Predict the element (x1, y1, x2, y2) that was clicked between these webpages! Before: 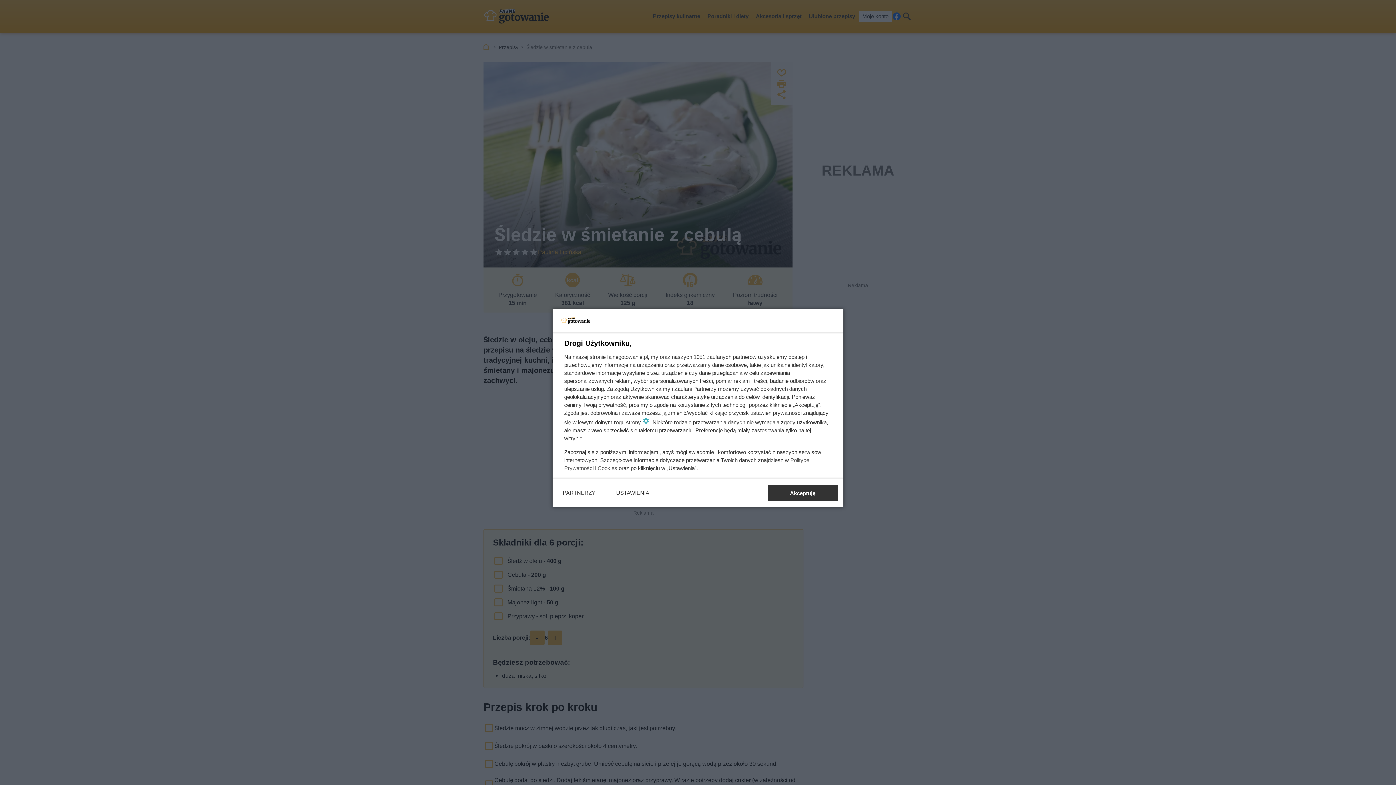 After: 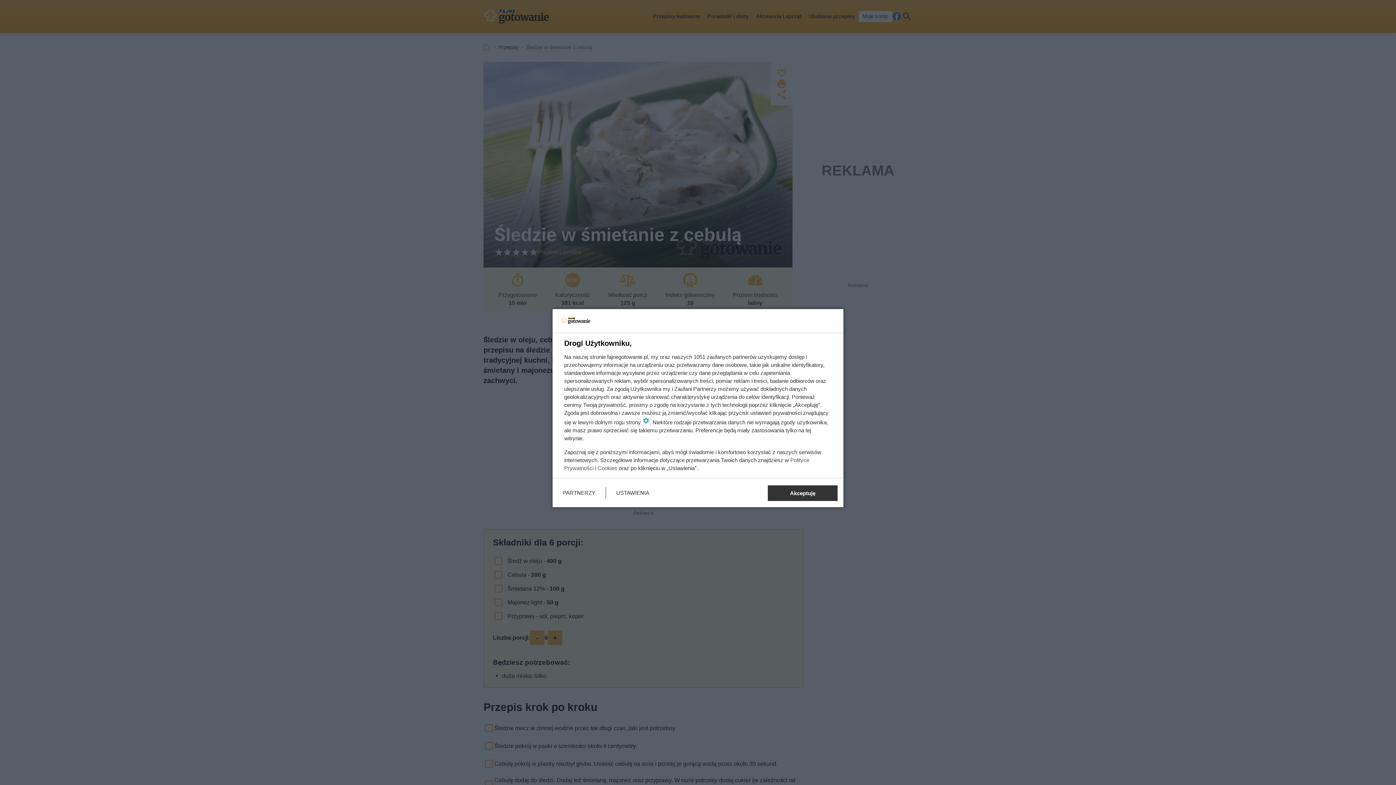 Action: bbox: (597, 465, 617, 471) label: Cookies